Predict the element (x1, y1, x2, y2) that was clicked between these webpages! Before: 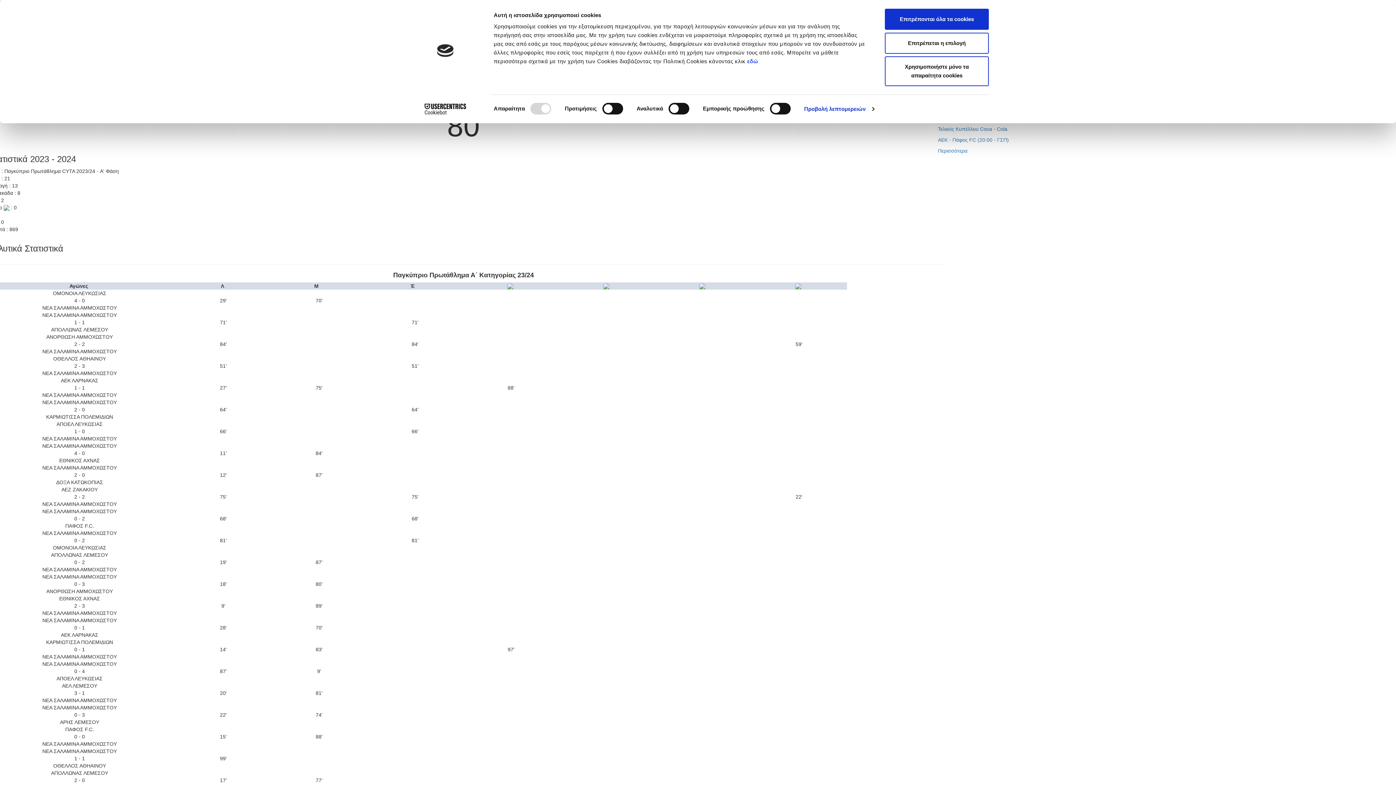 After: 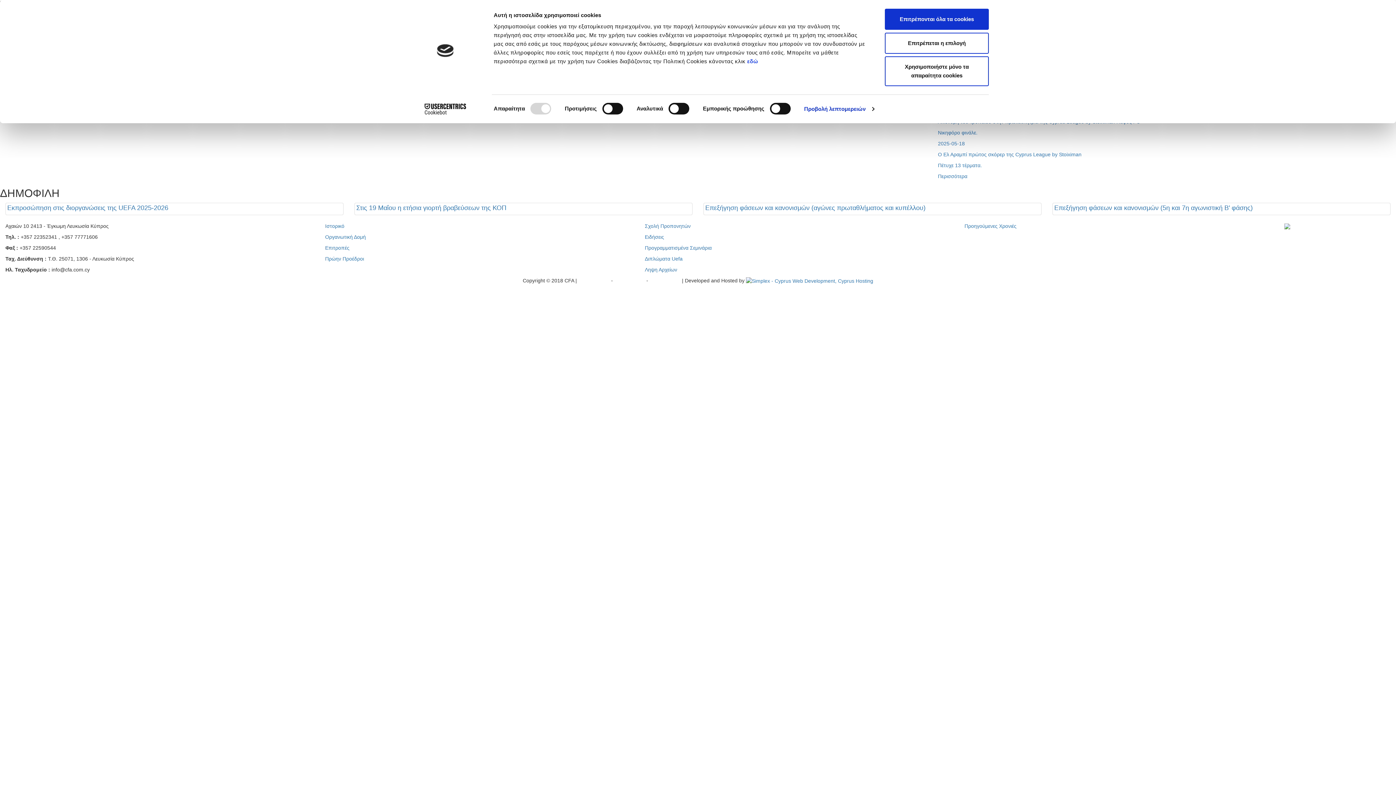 Action: bbox: (938, 148, 967, 153) label: Περισσότερα